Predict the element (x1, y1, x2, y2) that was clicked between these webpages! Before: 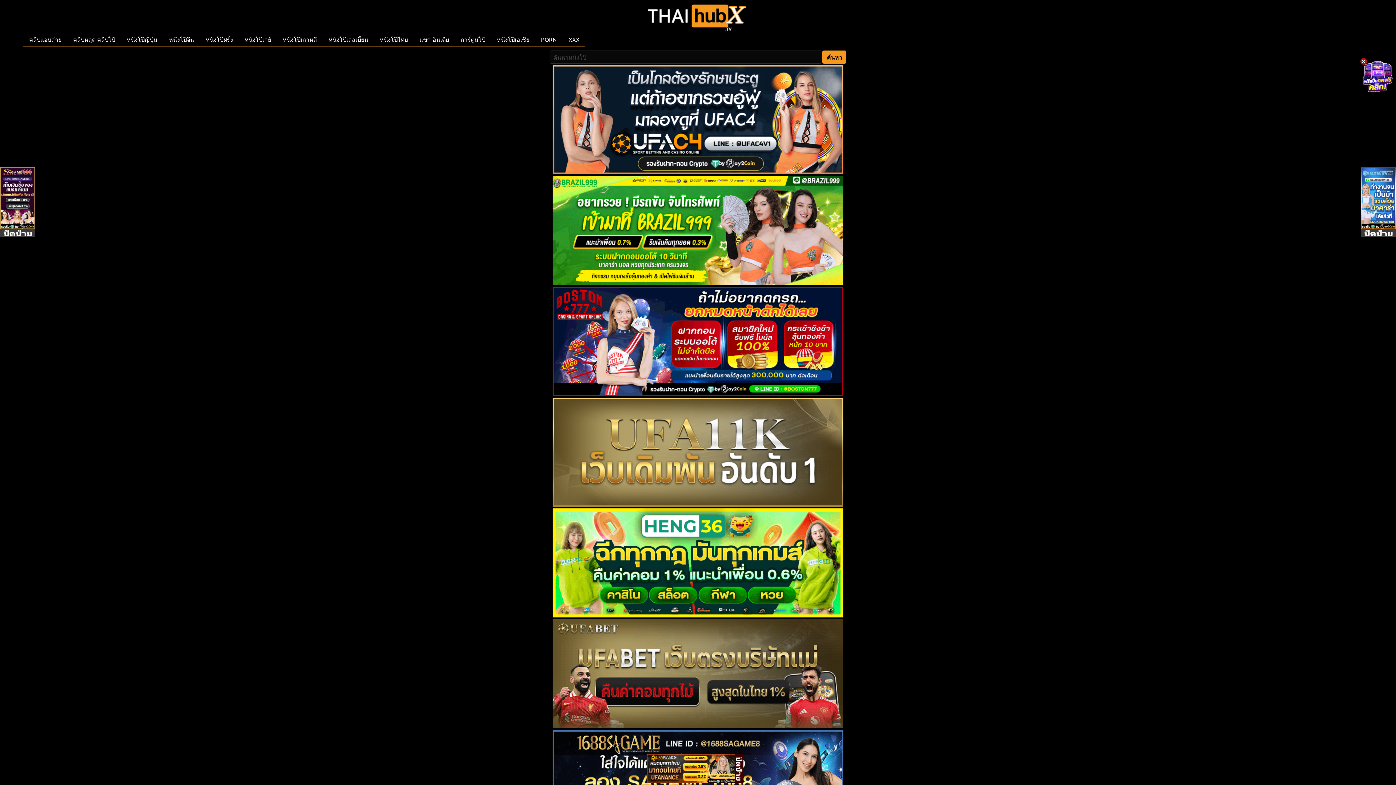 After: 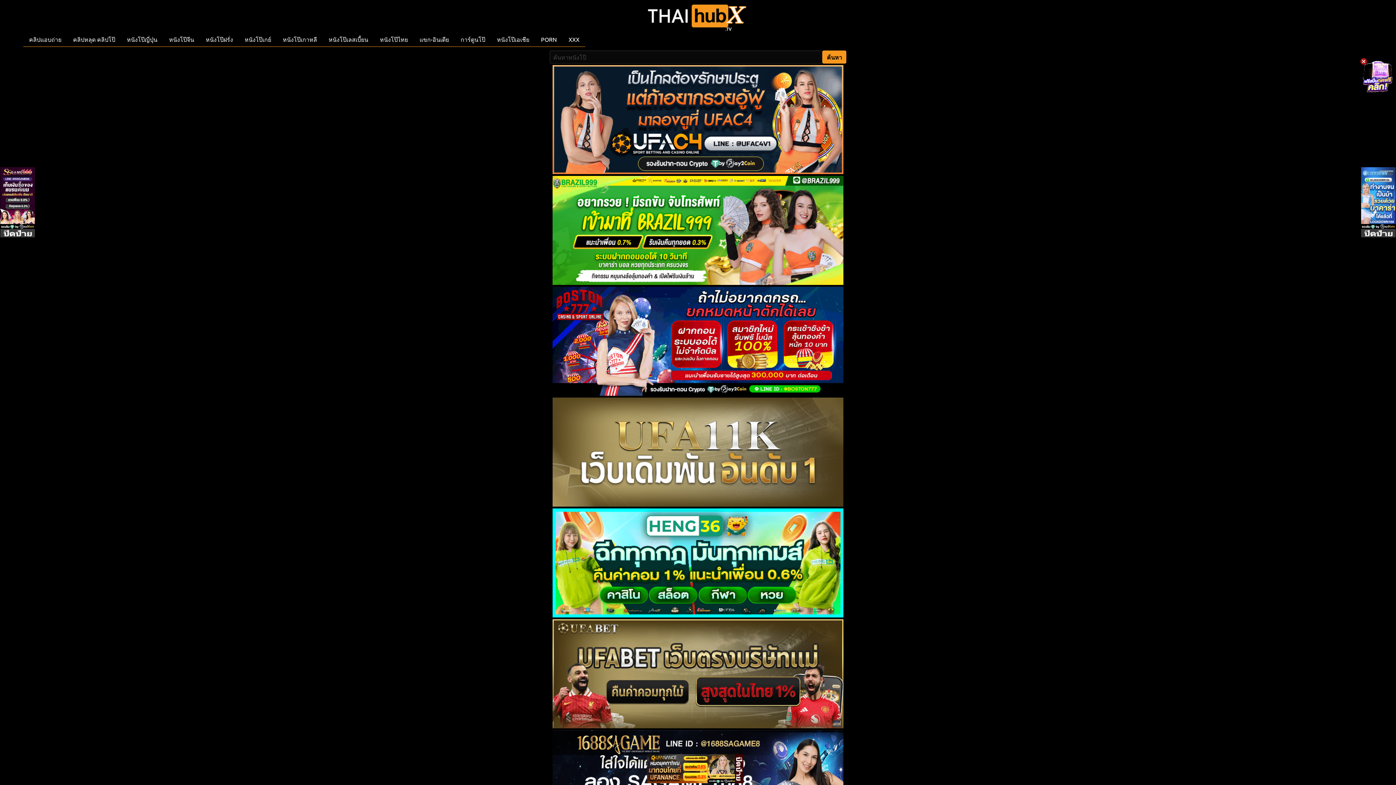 Action: bbox: (552, 611, 843, 618)